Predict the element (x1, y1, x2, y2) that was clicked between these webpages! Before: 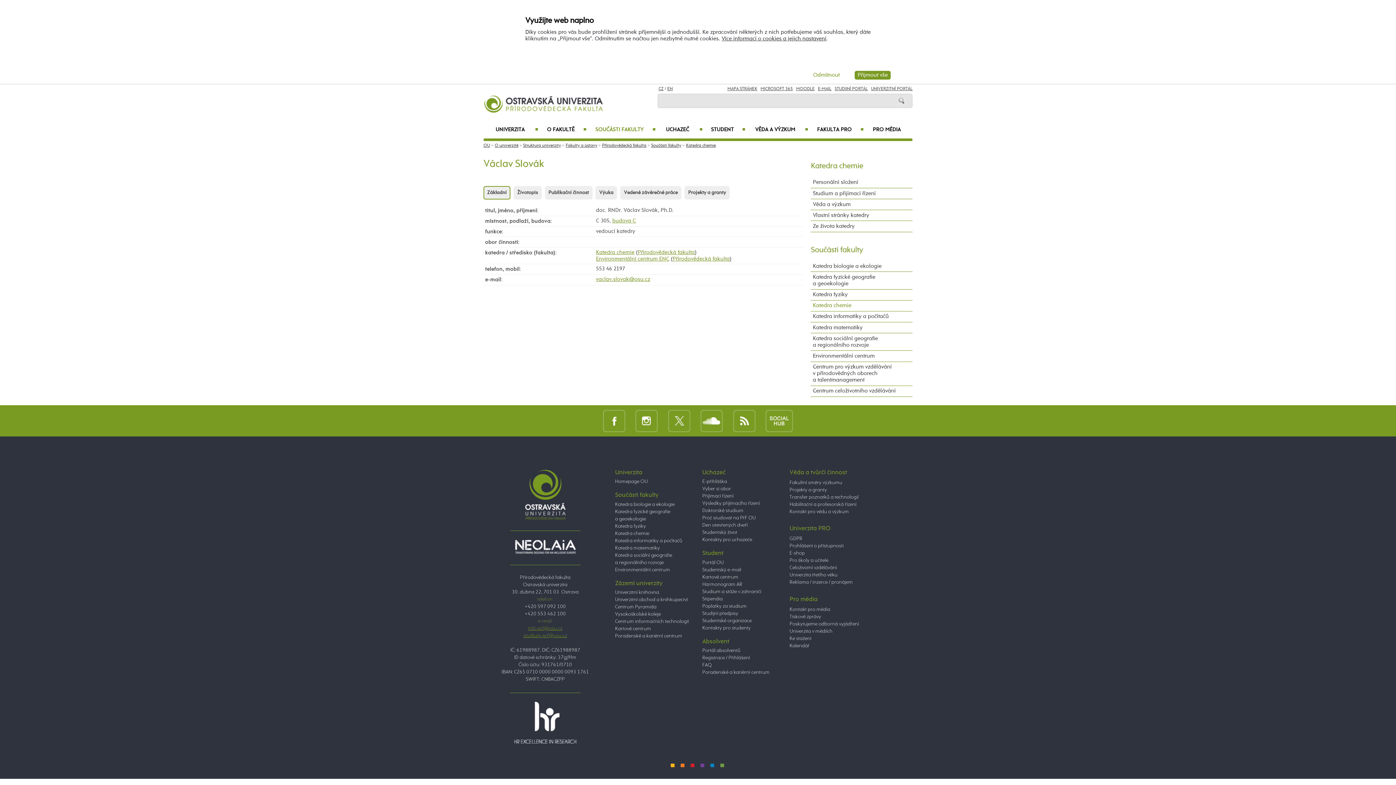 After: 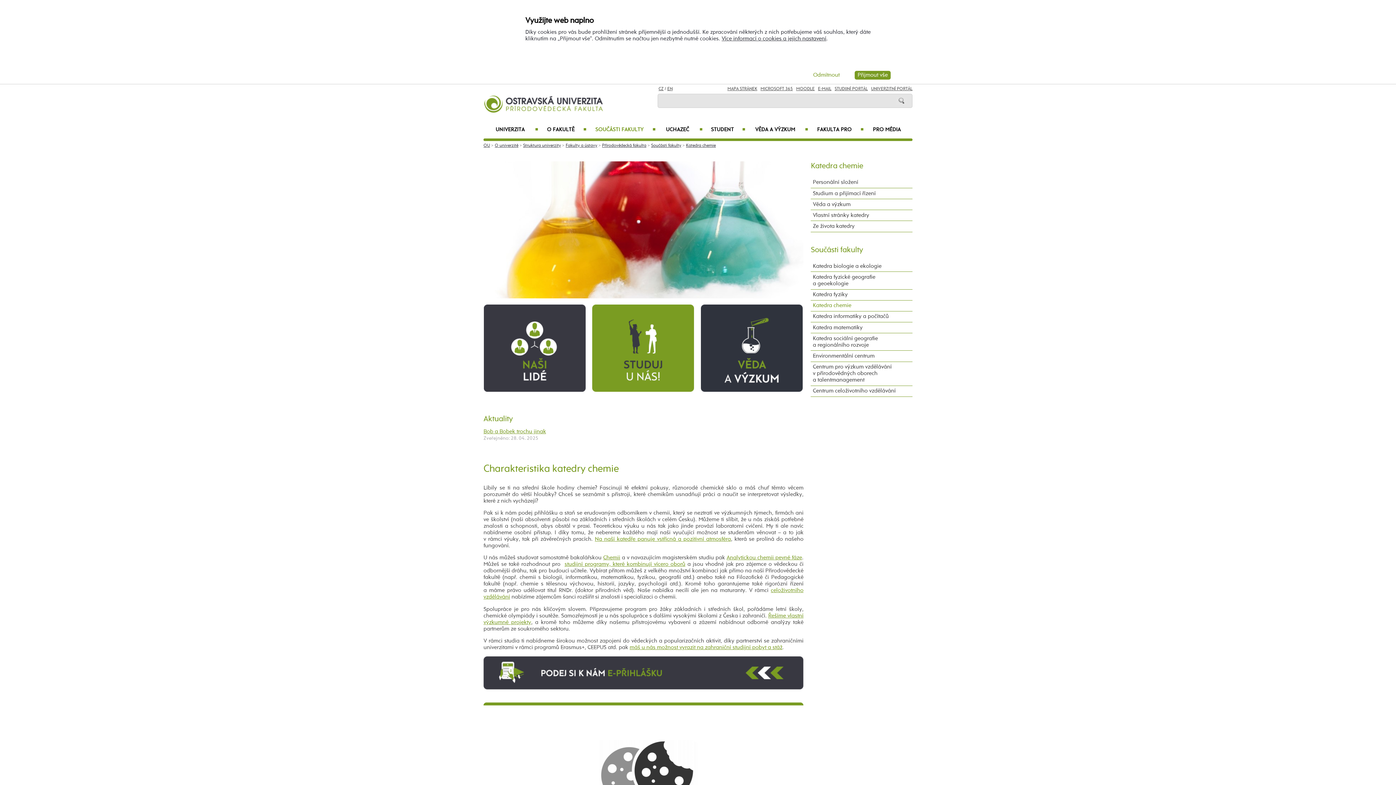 Action: bbox: (686, 143, 716, 147) label: Katedra chemie